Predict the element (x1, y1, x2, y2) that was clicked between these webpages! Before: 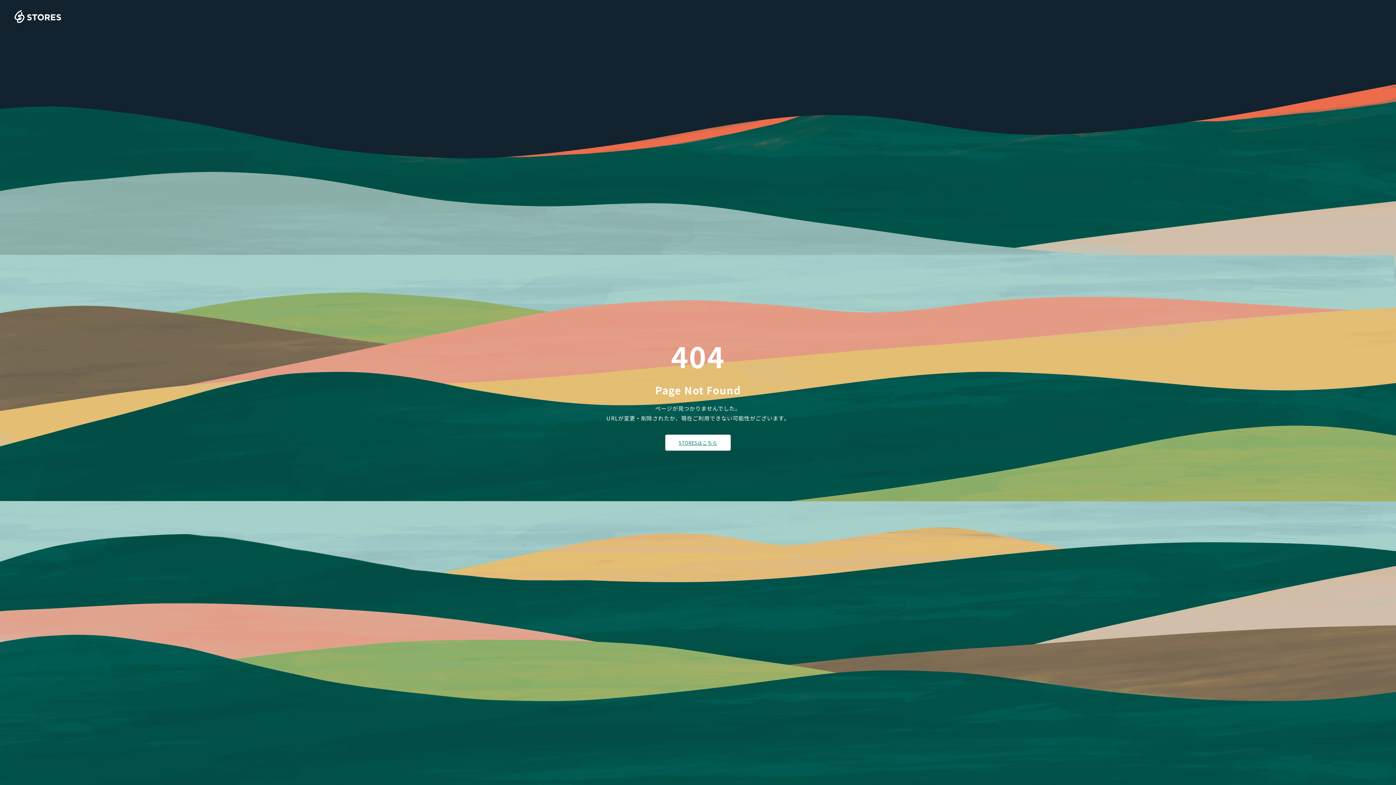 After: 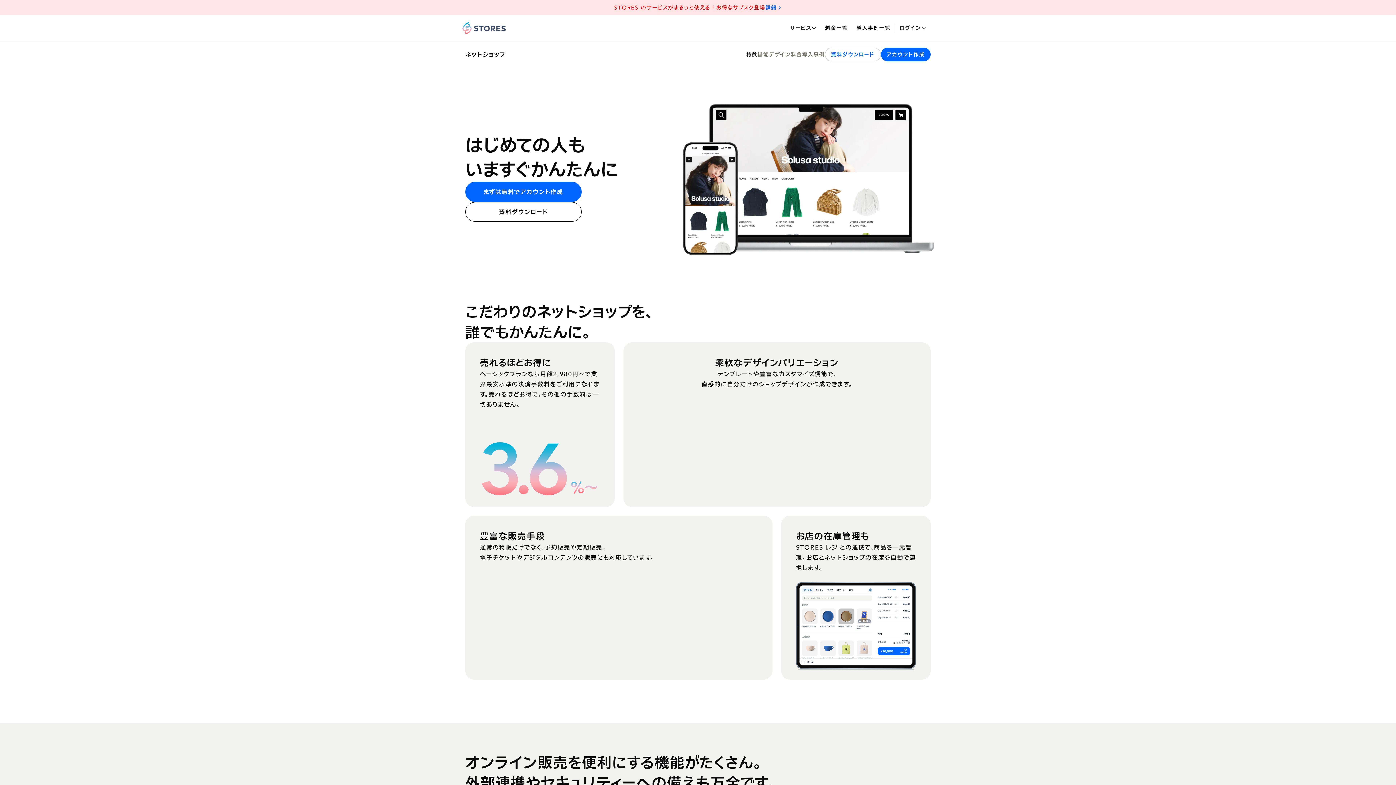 Action: label: STORESはこちら bbox: (665, 434, 730, 450)